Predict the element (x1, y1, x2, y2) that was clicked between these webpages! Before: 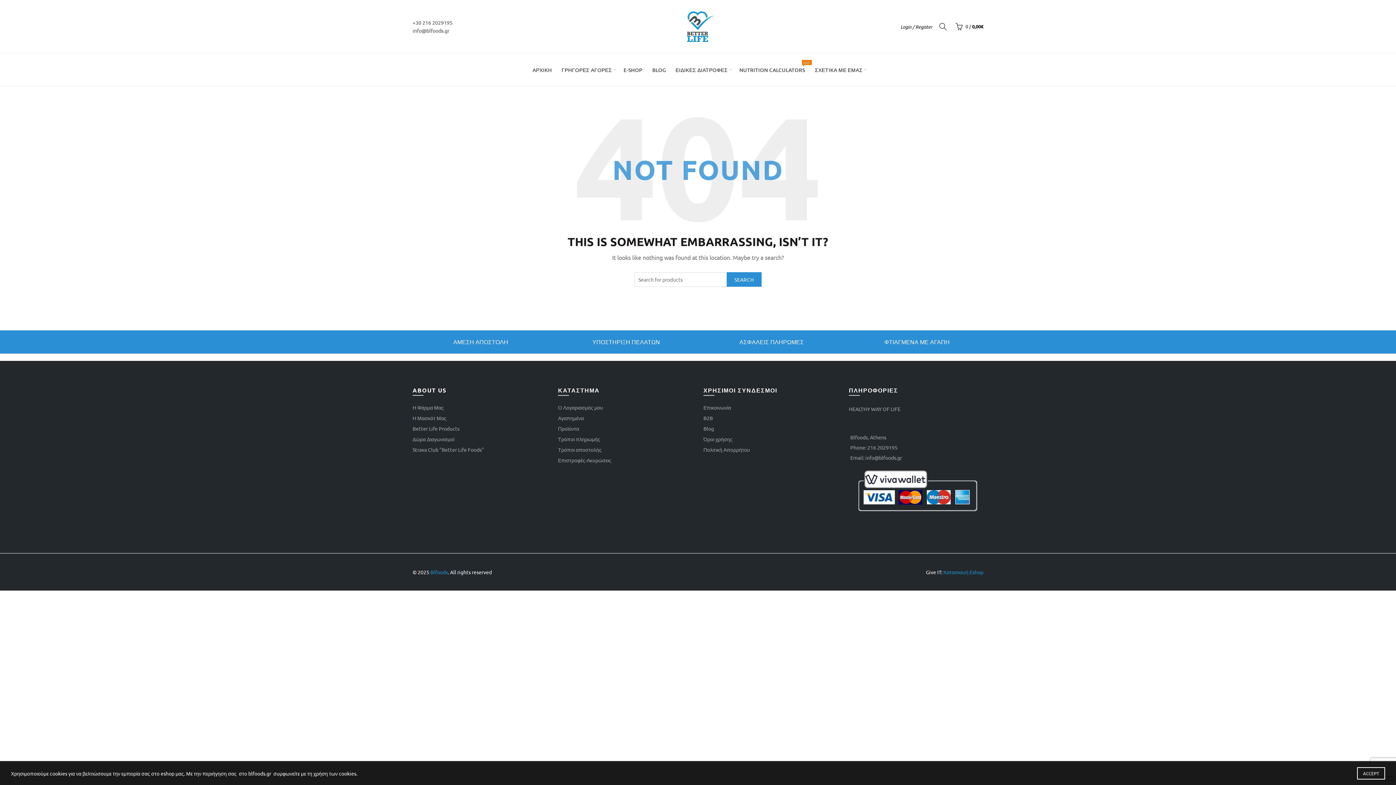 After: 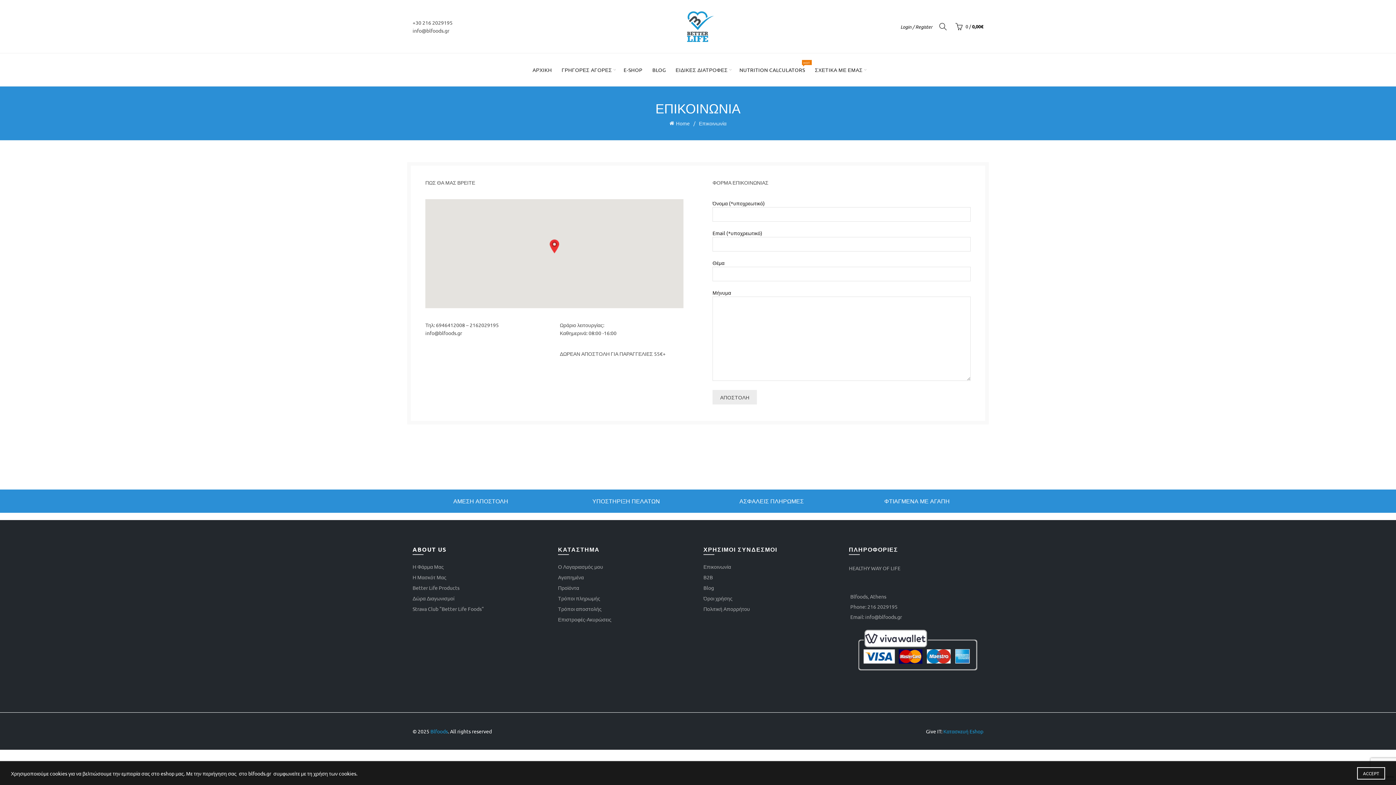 Action: bbox: (703, 404, 731, 410) label: Επικοινωνία